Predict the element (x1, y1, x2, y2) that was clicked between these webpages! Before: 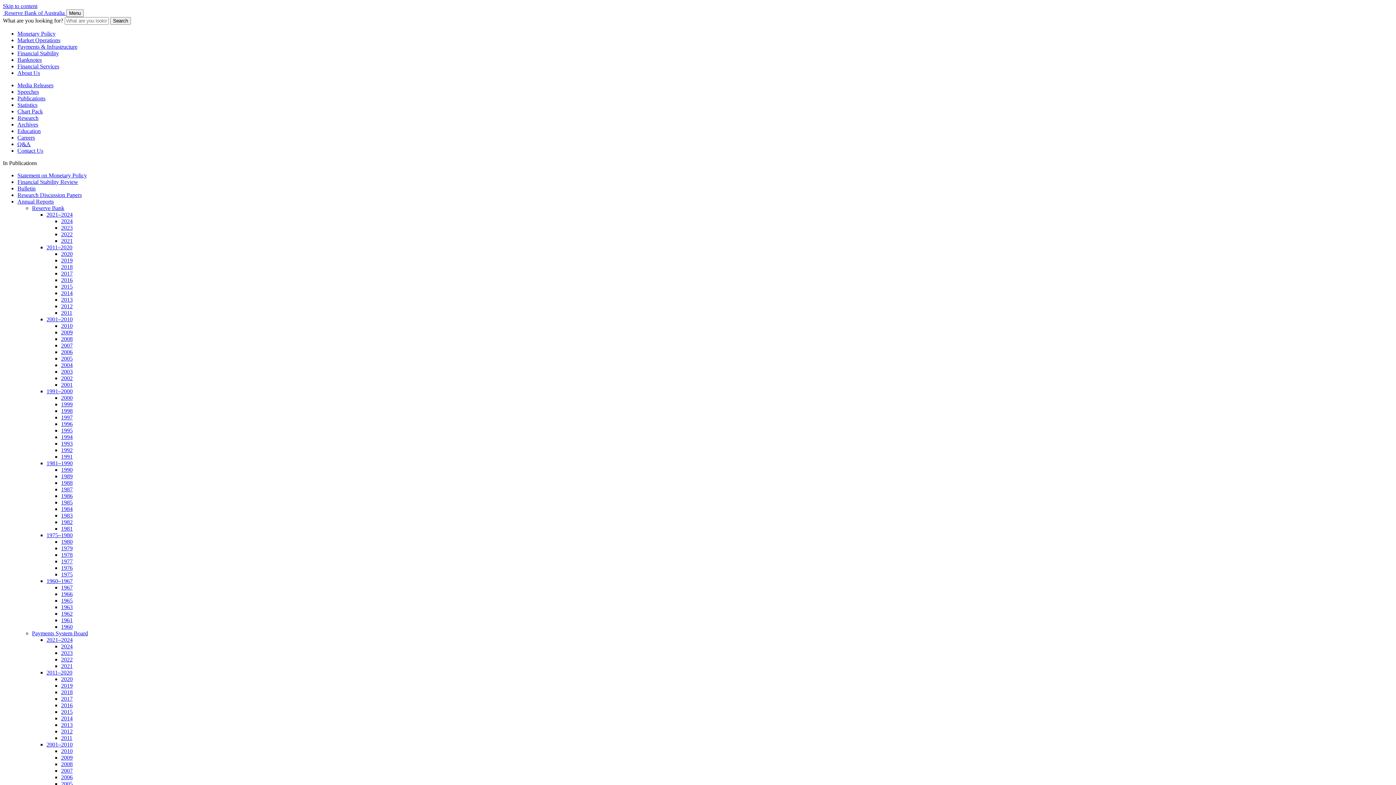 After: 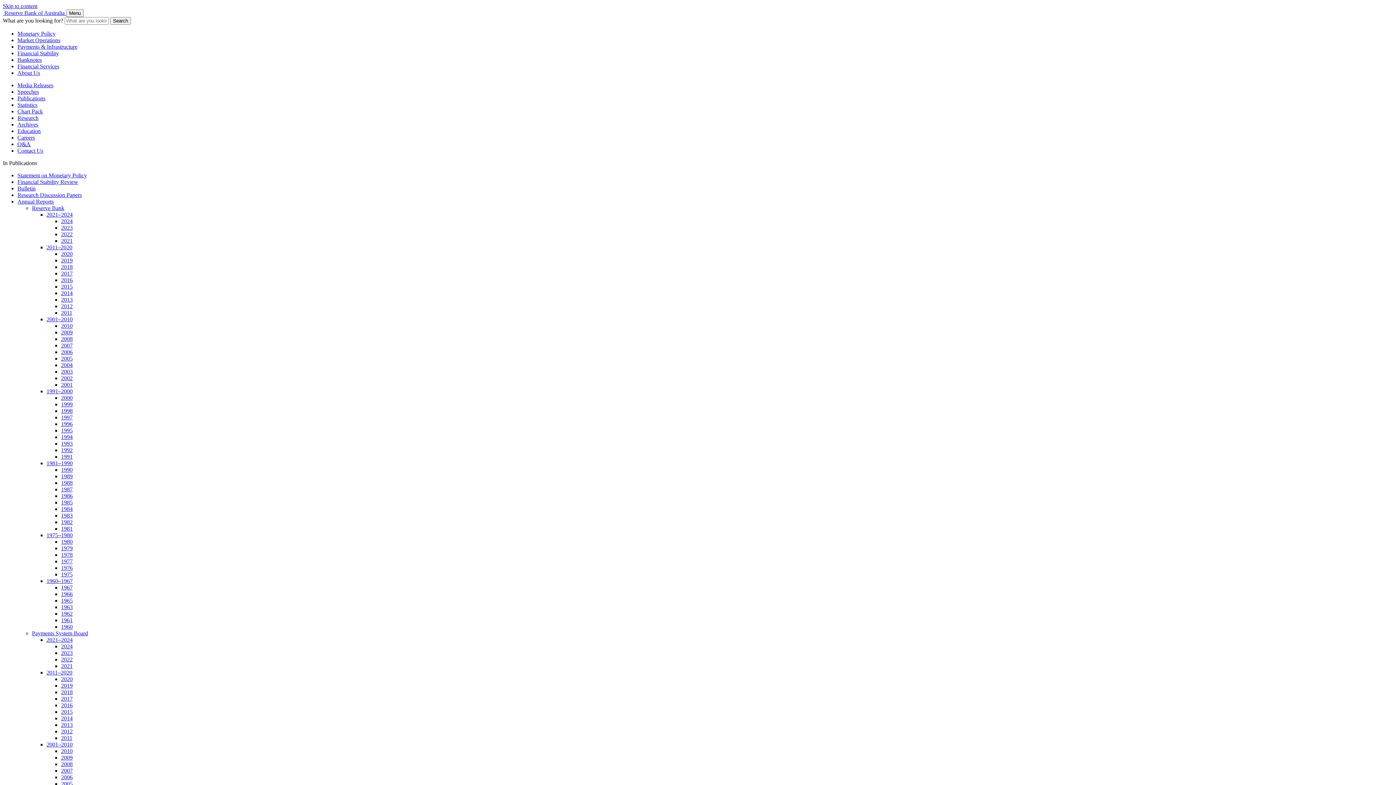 Action: bbox: (61, 493, 72, 499) label: 1986